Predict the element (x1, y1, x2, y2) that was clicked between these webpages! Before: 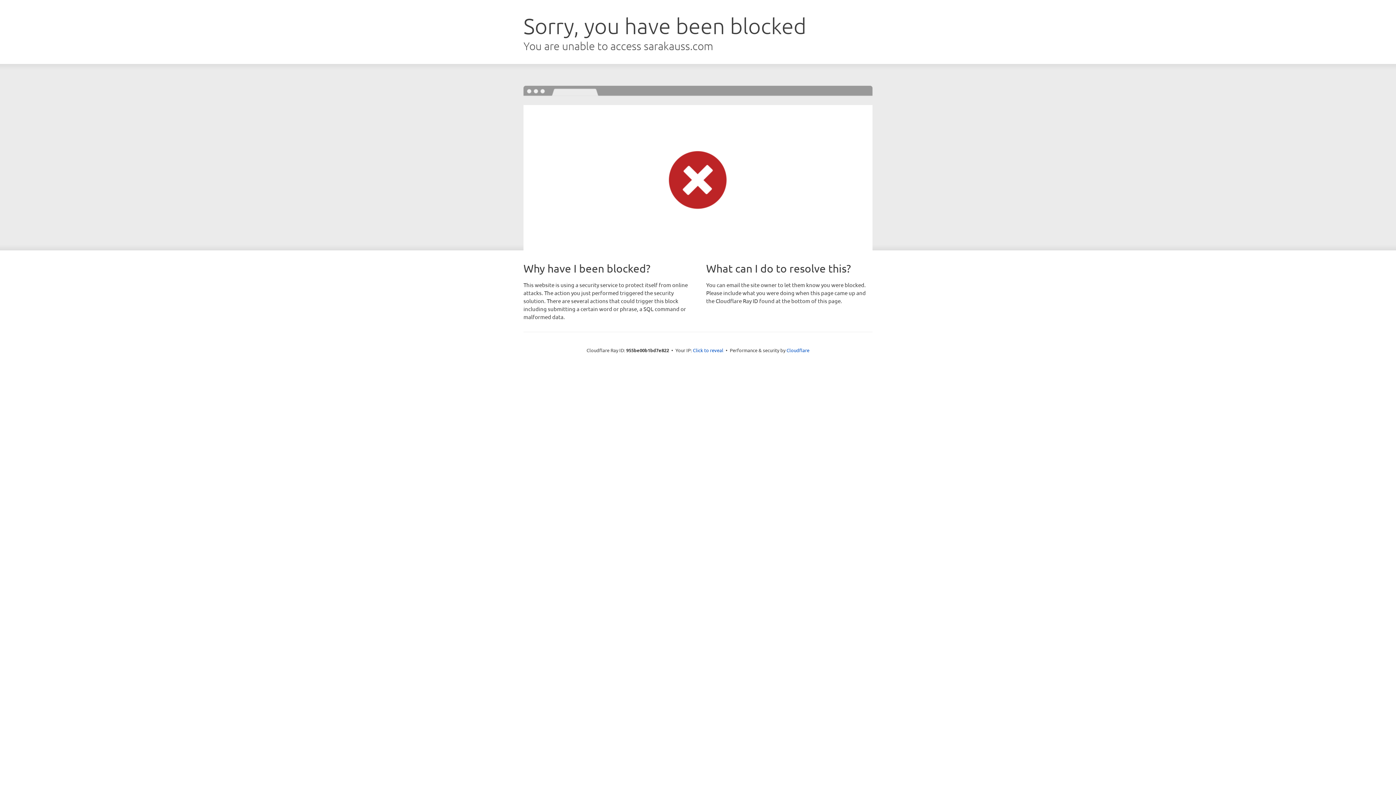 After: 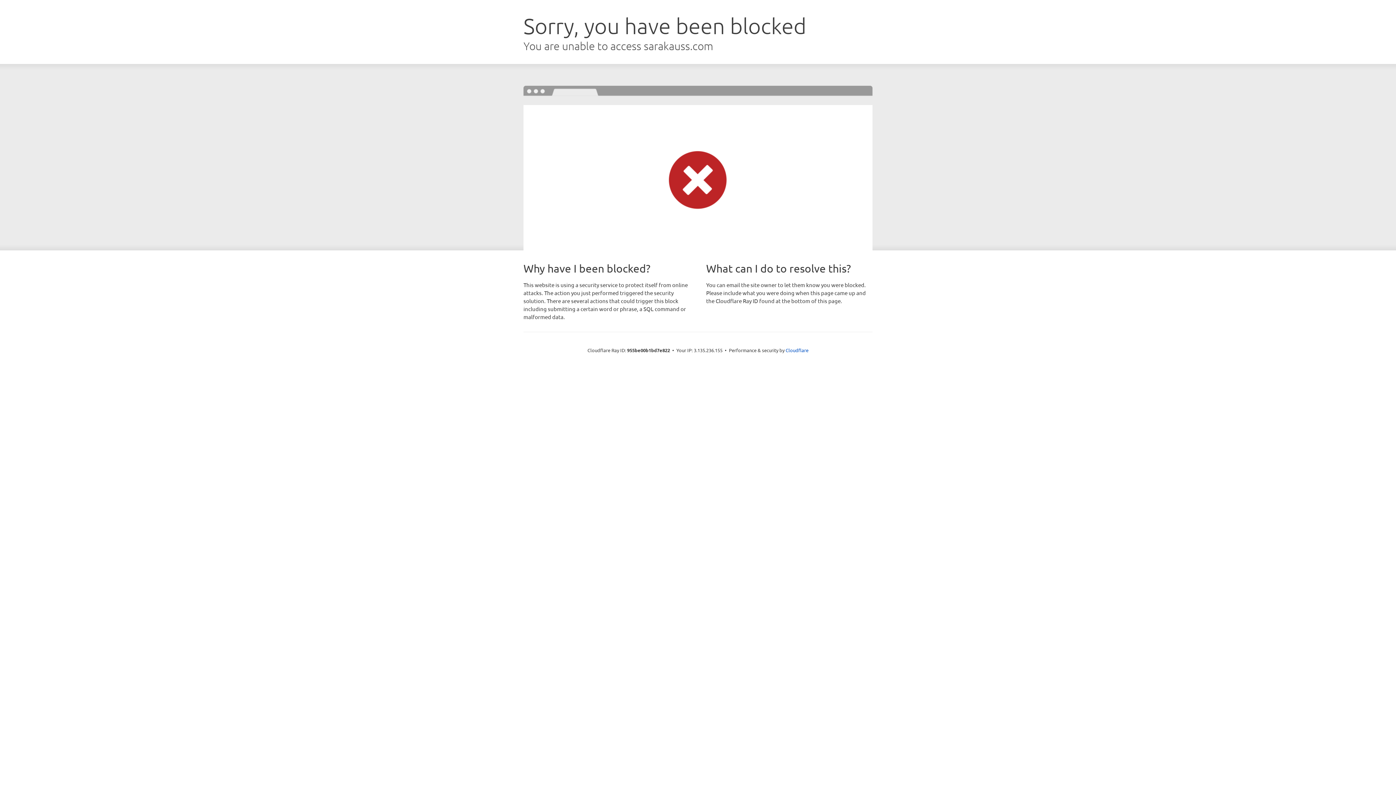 Action: label: Click to reveal bbox: (693, 346, 723, 353)